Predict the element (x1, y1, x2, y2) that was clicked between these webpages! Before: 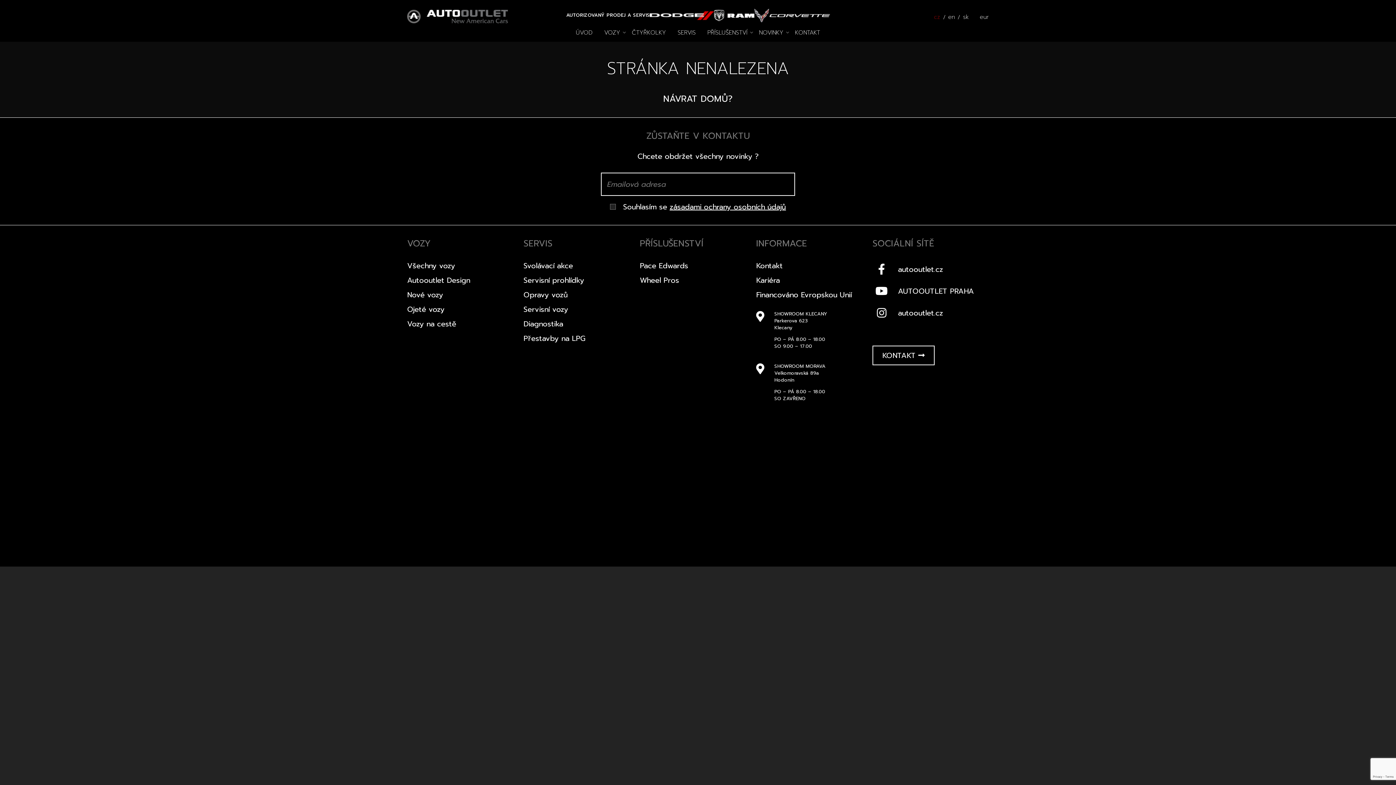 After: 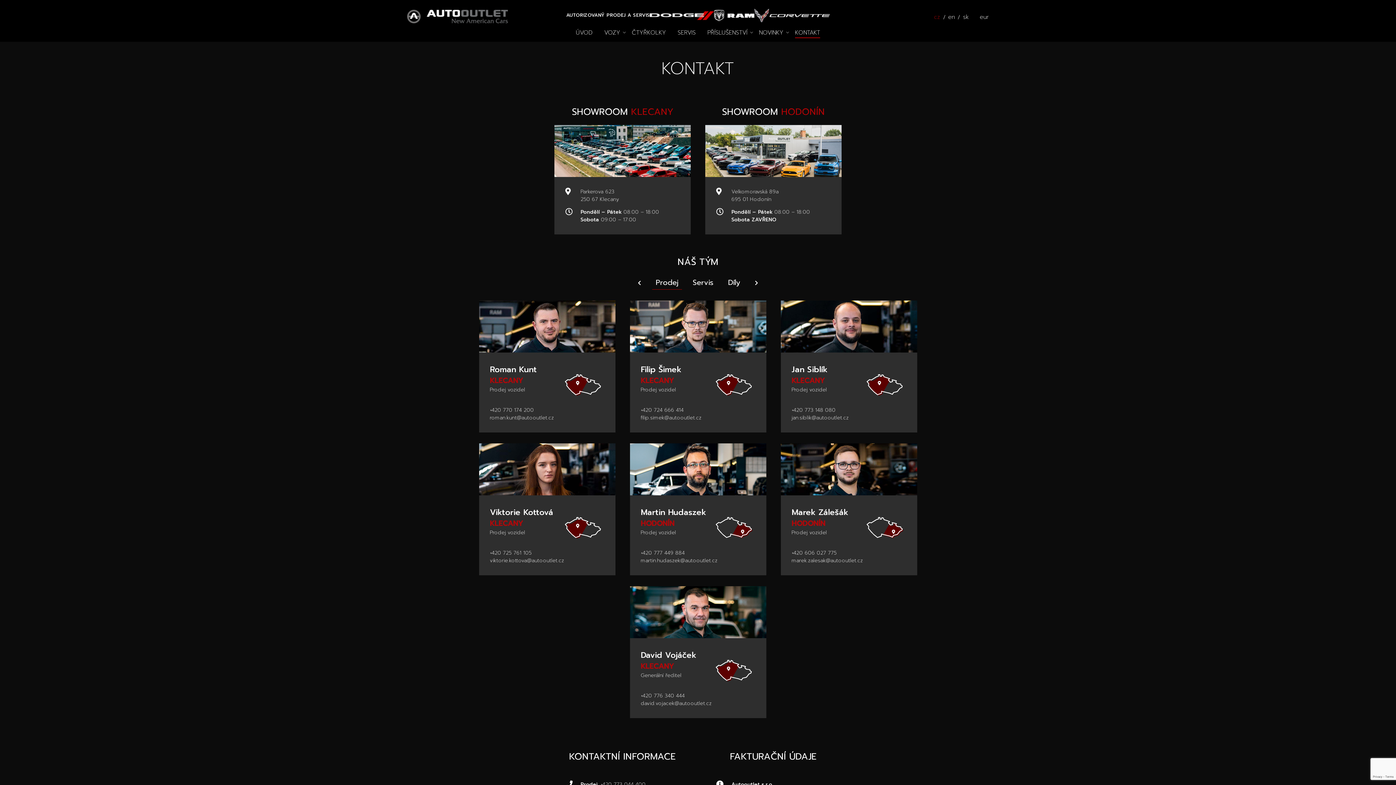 Action: bbox: (789, 23, 826, 41) label: KONTAKT